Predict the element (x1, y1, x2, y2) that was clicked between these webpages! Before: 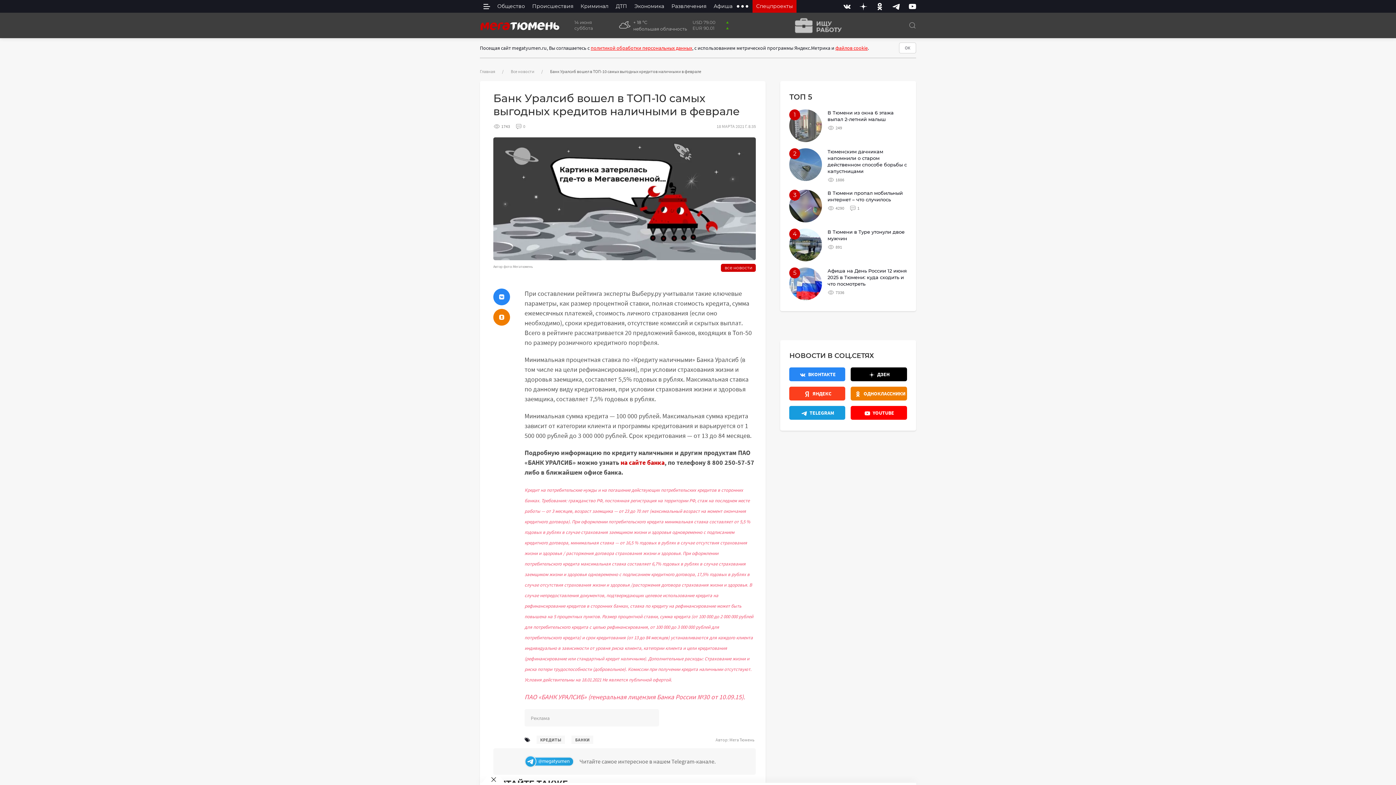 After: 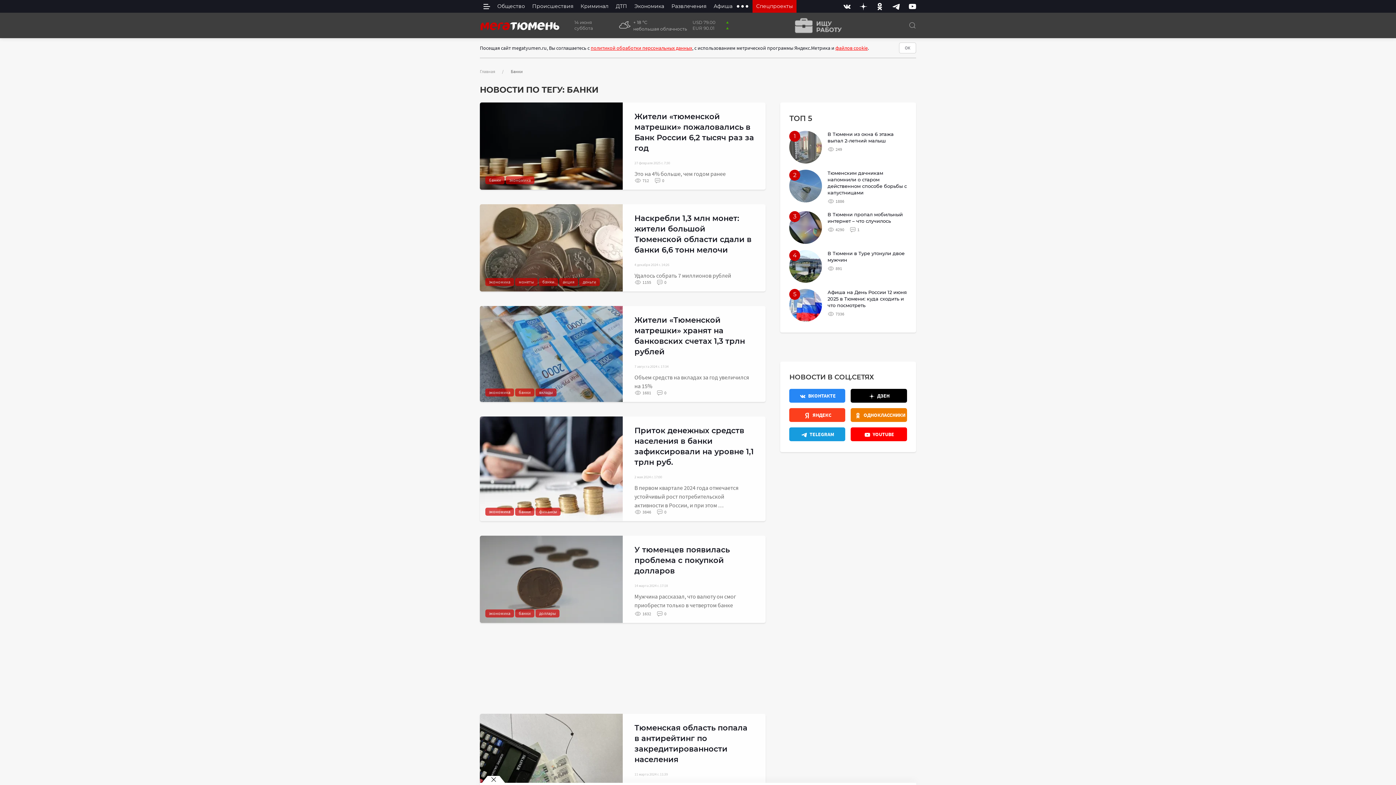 Action: label: БАНКИ bbox: (571, 735, 593, 744)